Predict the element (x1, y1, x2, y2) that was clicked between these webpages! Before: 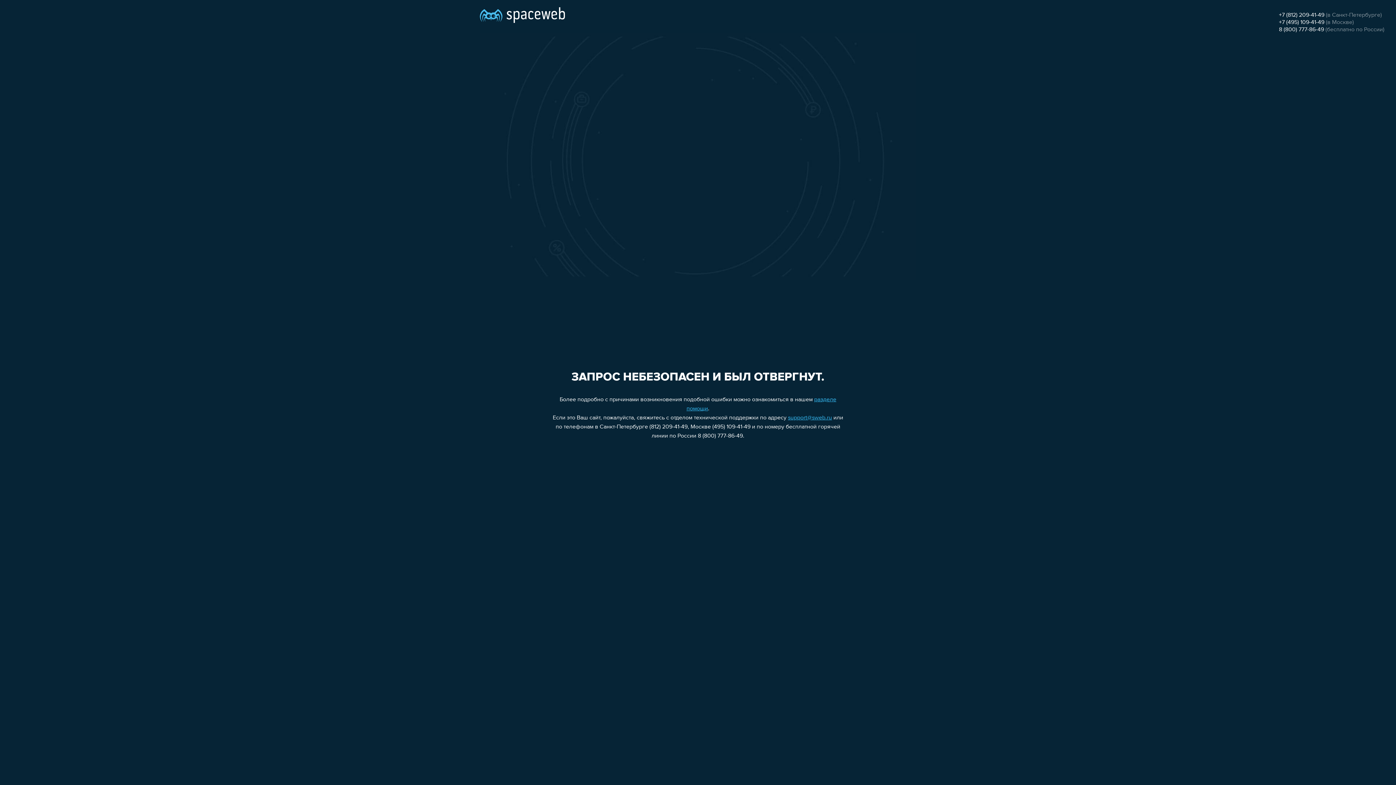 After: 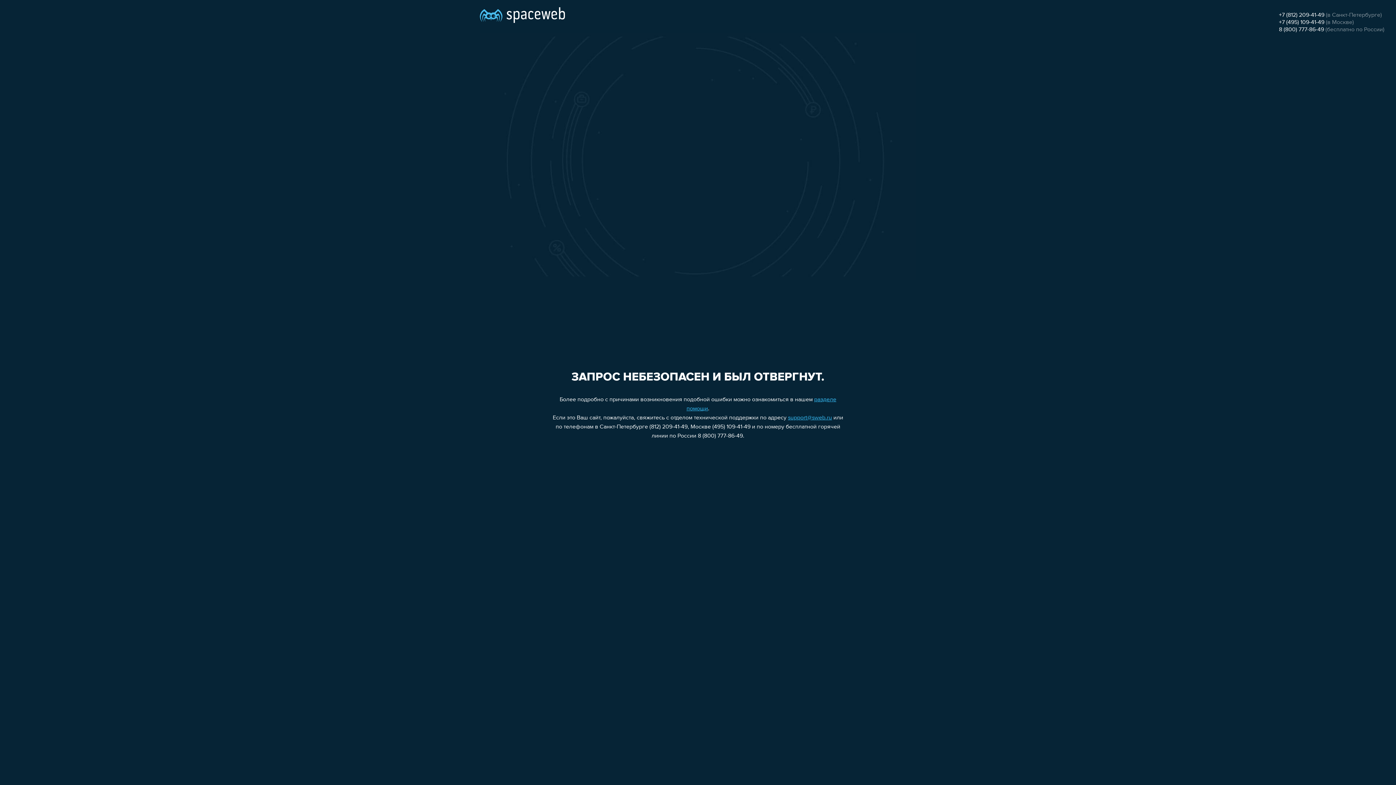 Action: bbox: (1279, 26, 1324, 32) label: 8 (800) 777-86-49